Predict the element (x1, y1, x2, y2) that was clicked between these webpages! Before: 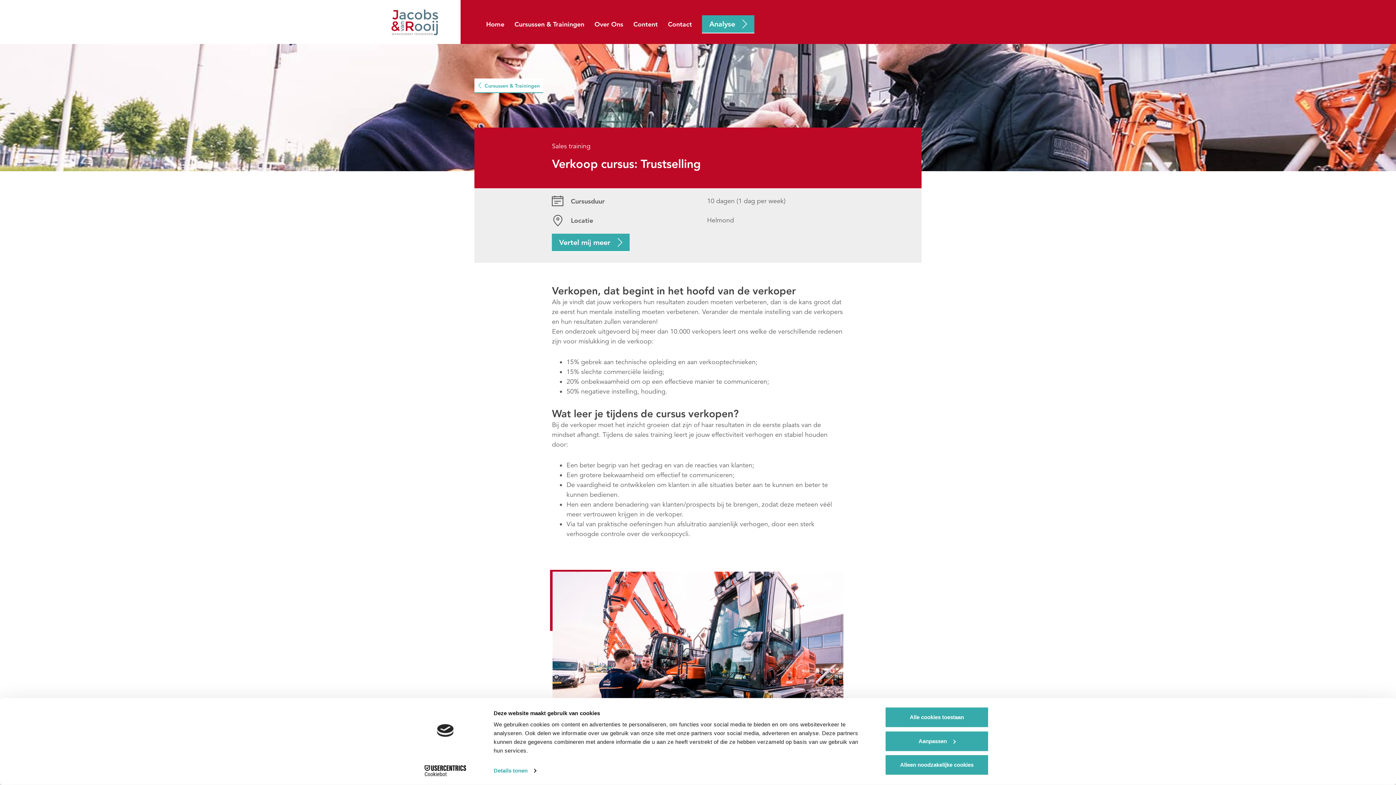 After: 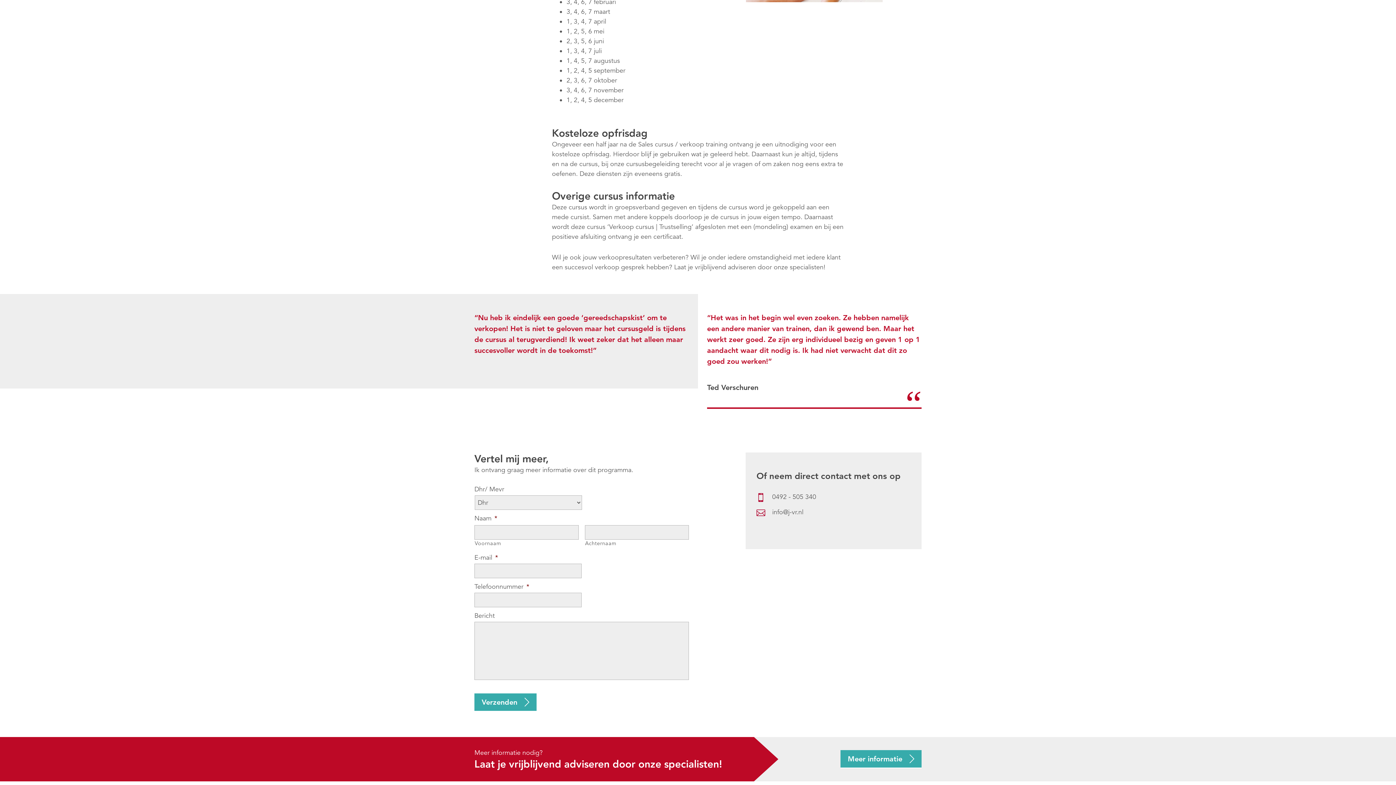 Action: bbox: (552, 233, 629, 252) label: Vertel mij meer